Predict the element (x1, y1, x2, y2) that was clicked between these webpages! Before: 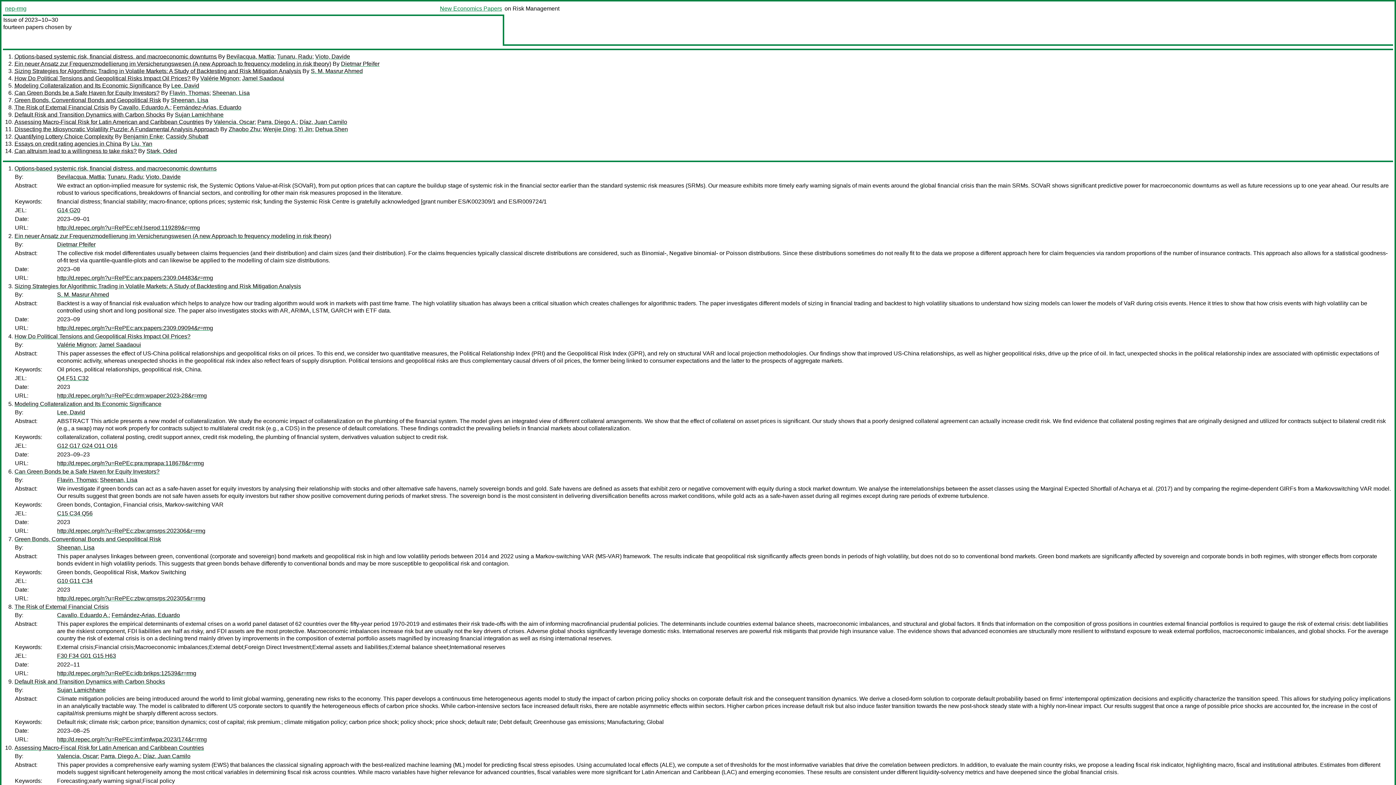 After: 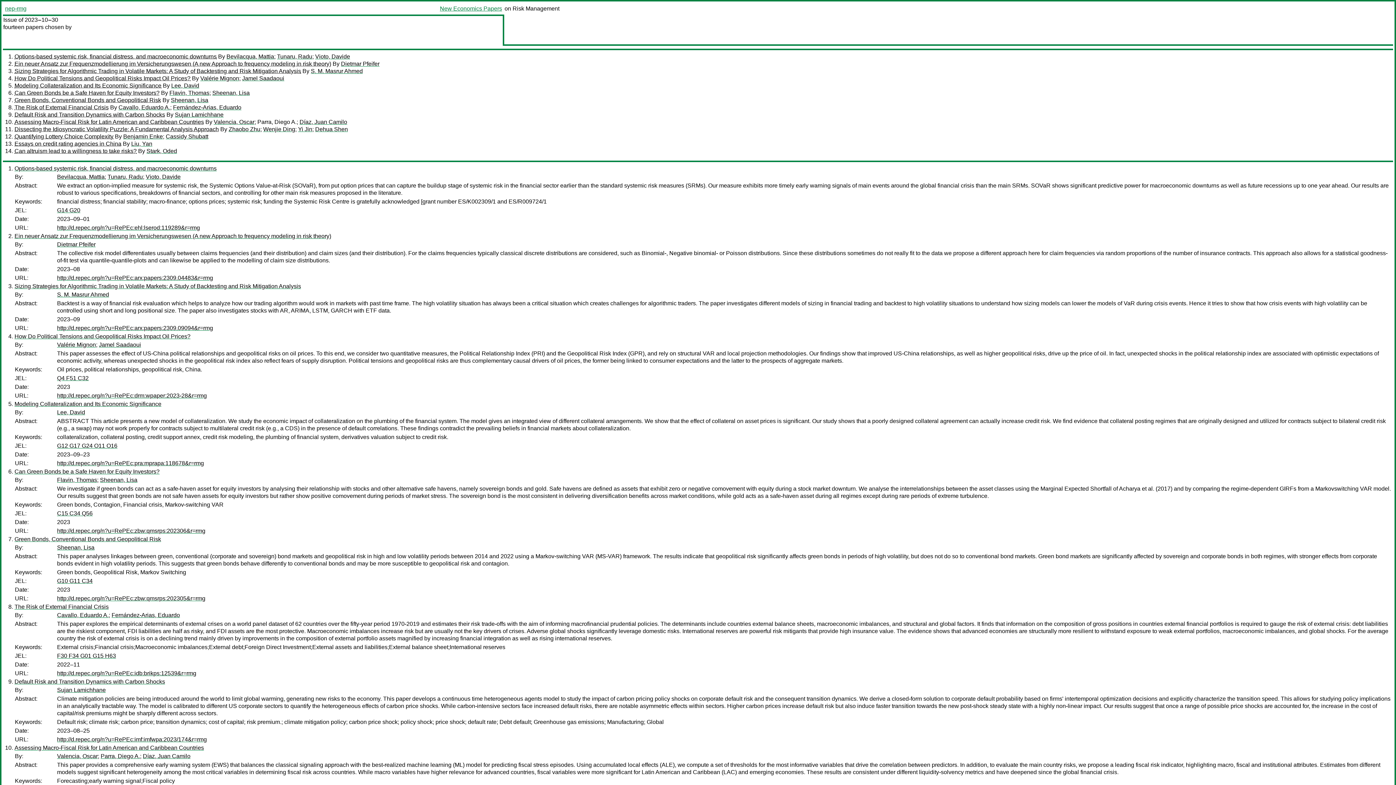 Action: label: Parra, Diego A. bbox: (257, 118, 296, 125)